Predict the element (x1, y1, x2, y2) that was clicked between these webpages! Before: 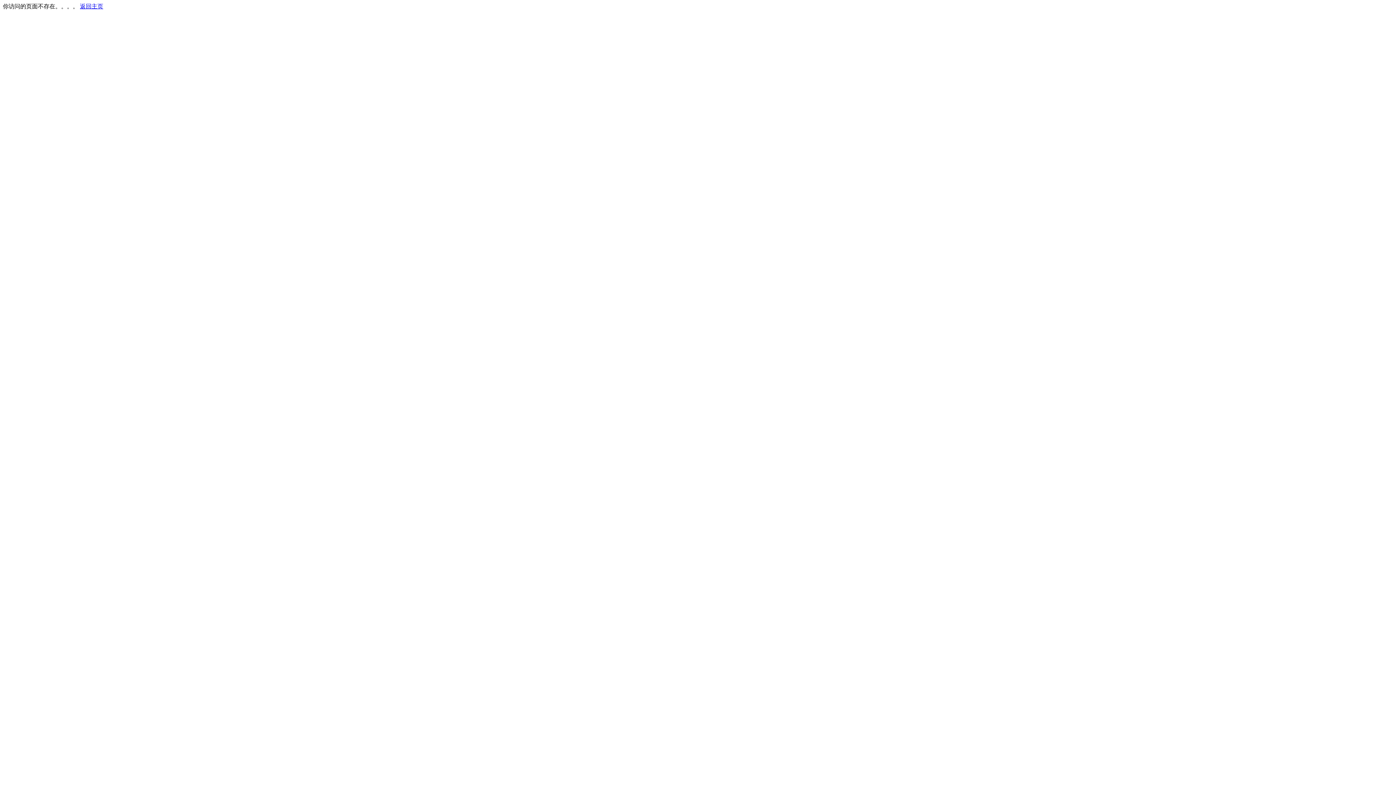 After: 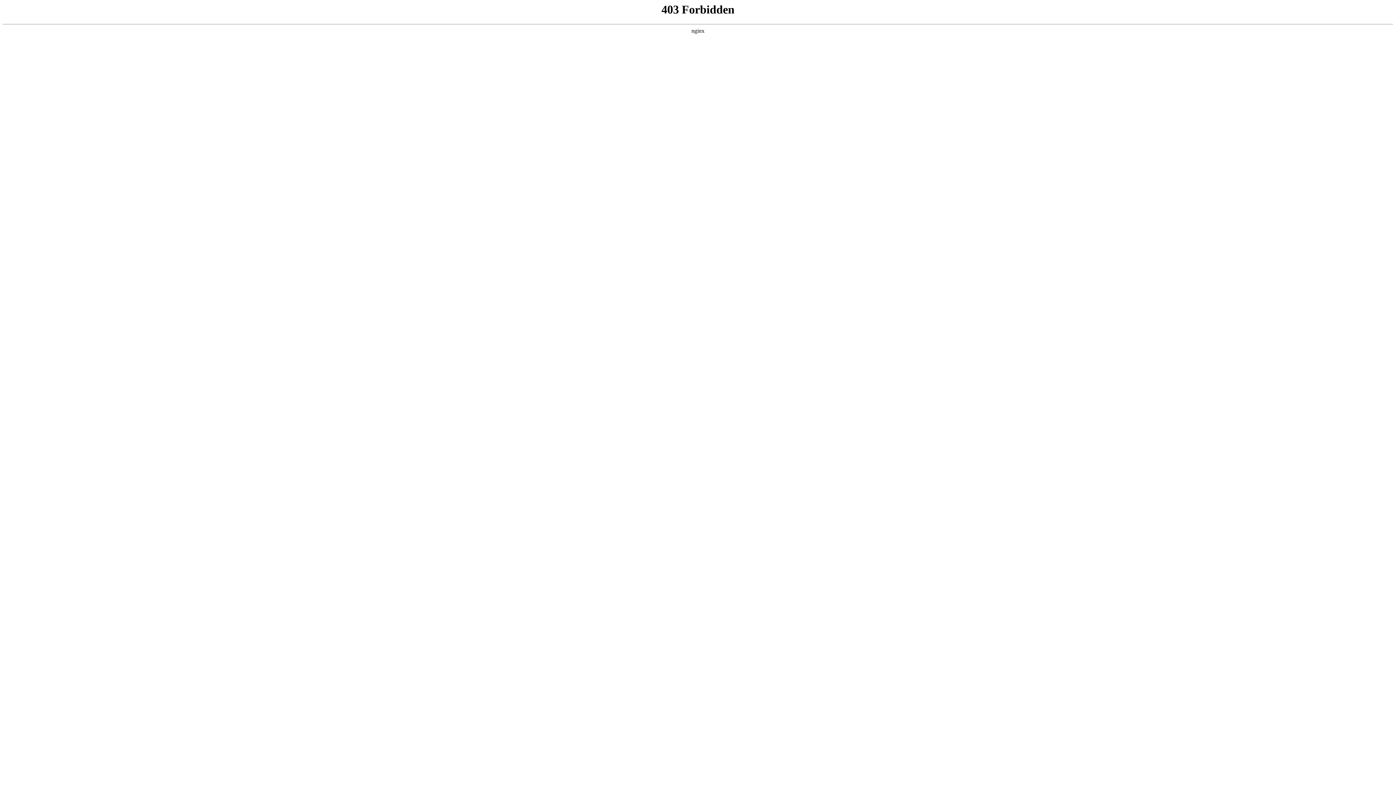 Action: label: 返回主页 bbox: (80, 3, 103, 9)